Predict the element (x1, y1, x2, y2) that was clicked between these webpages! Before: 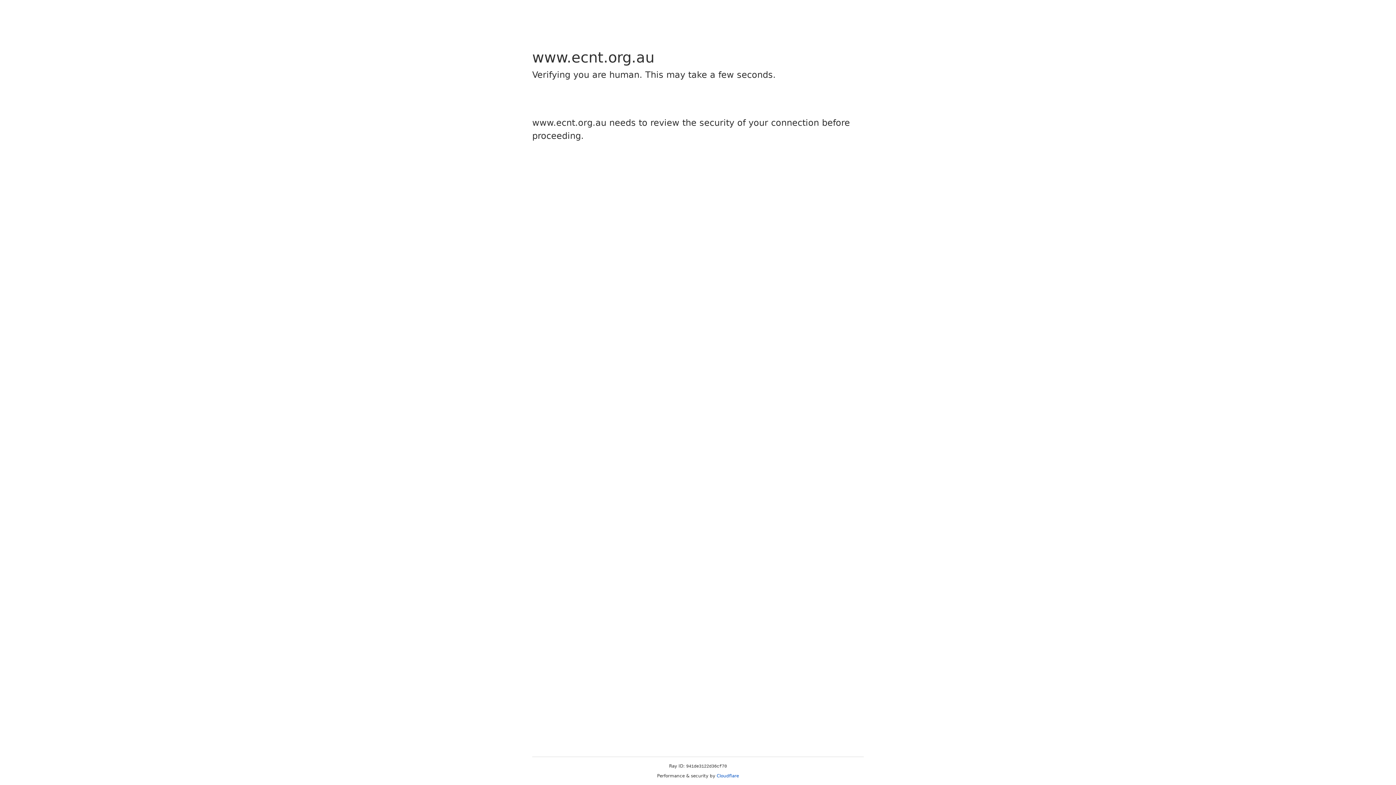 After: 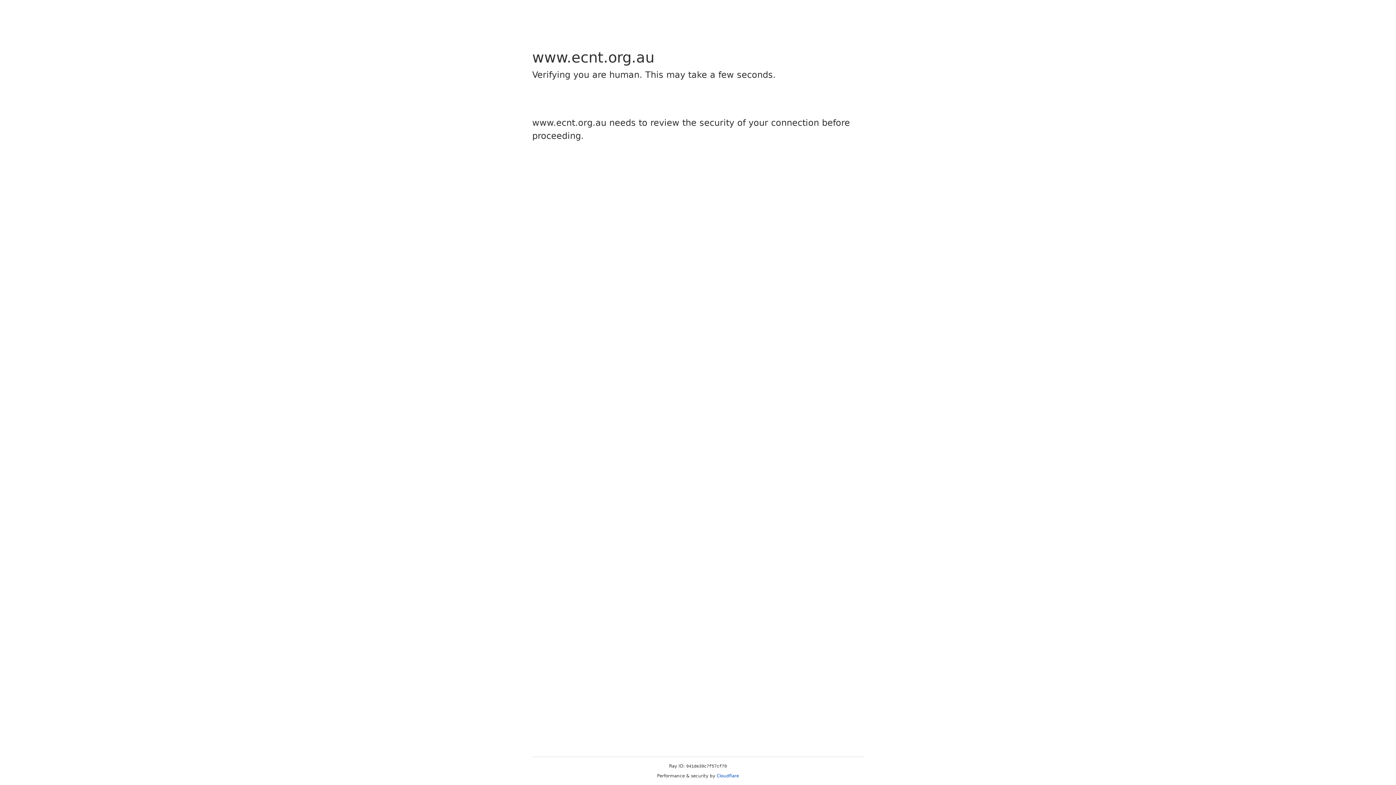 Action: bbox: (716, 773, 739, 778) label: Cloudflare